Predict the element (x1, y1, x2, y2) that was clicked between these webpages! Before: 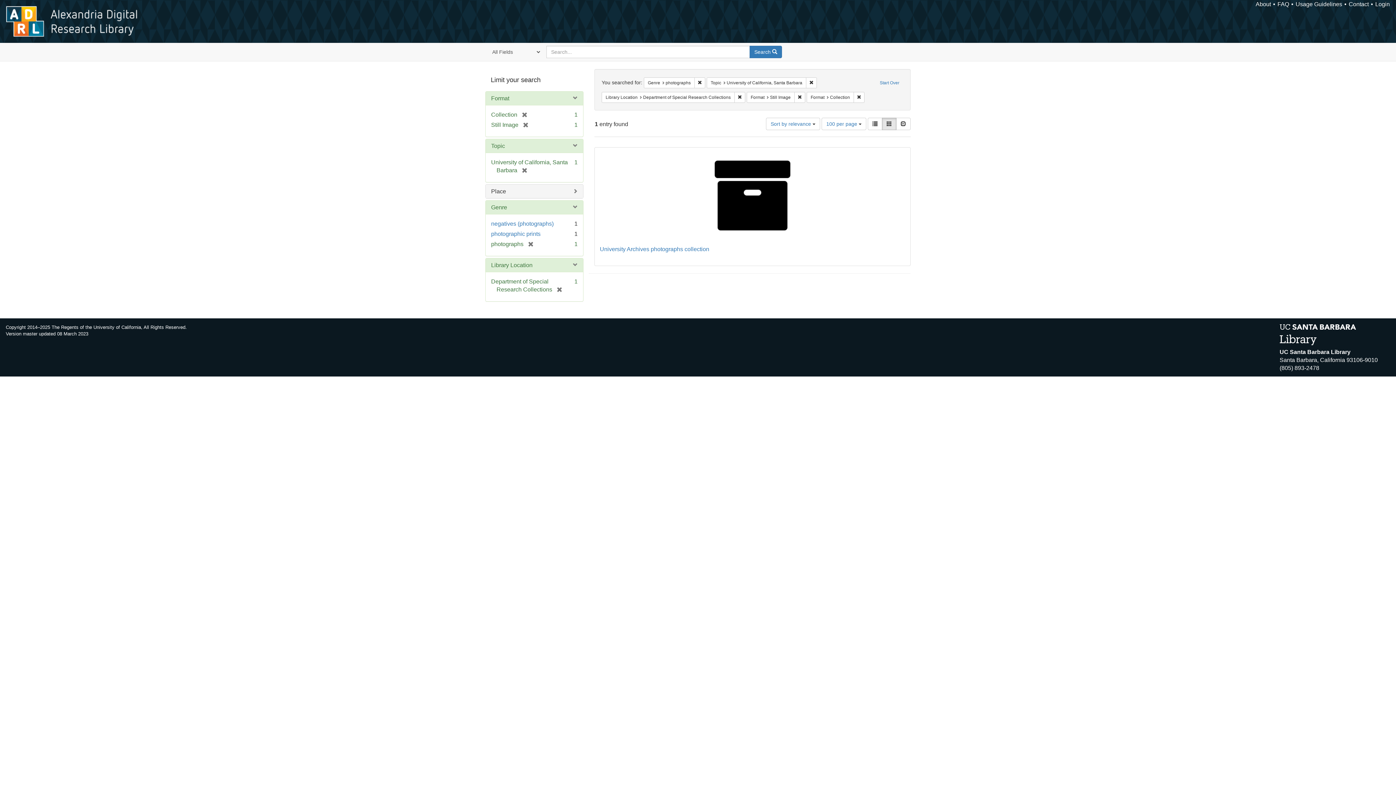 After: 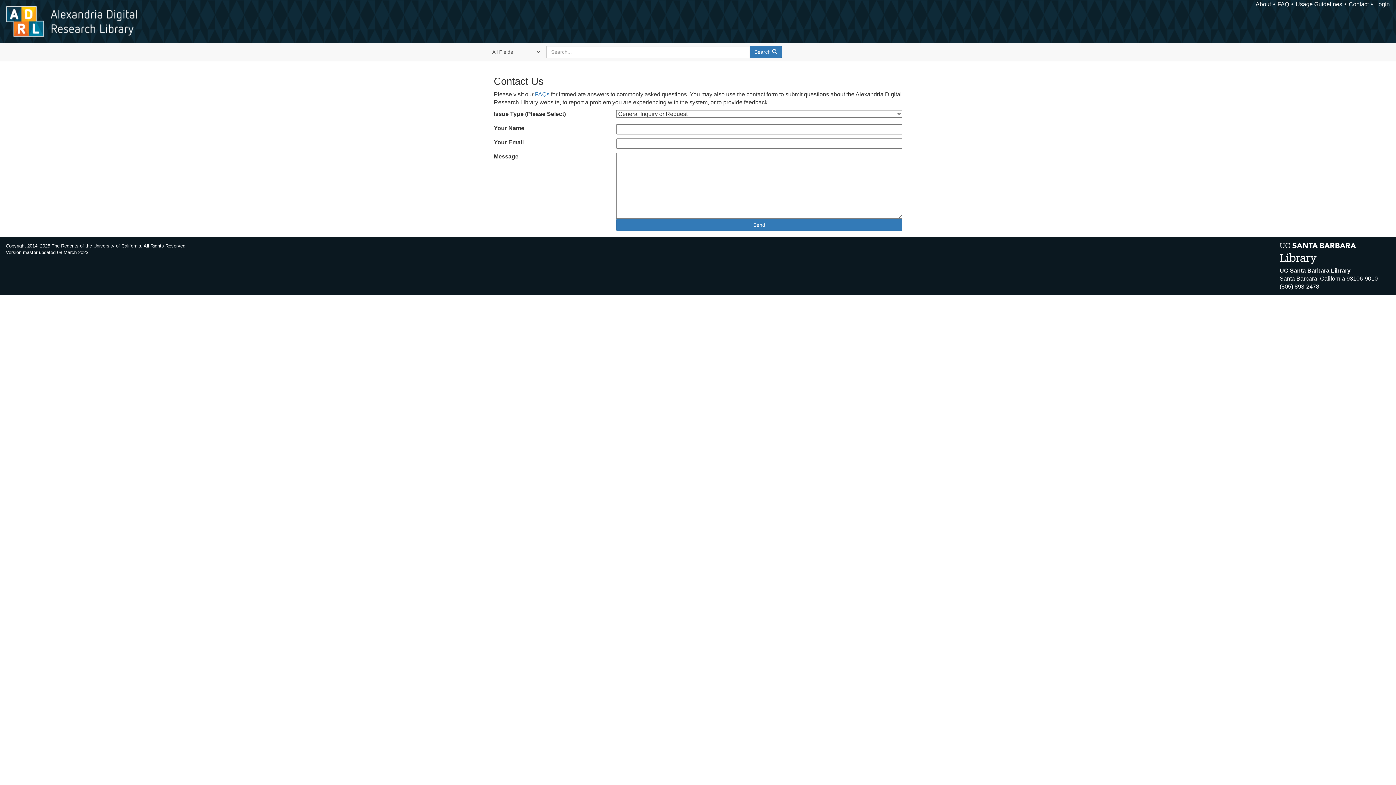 Action: label: Contact bbox: (1349, 1, 1369, 7)